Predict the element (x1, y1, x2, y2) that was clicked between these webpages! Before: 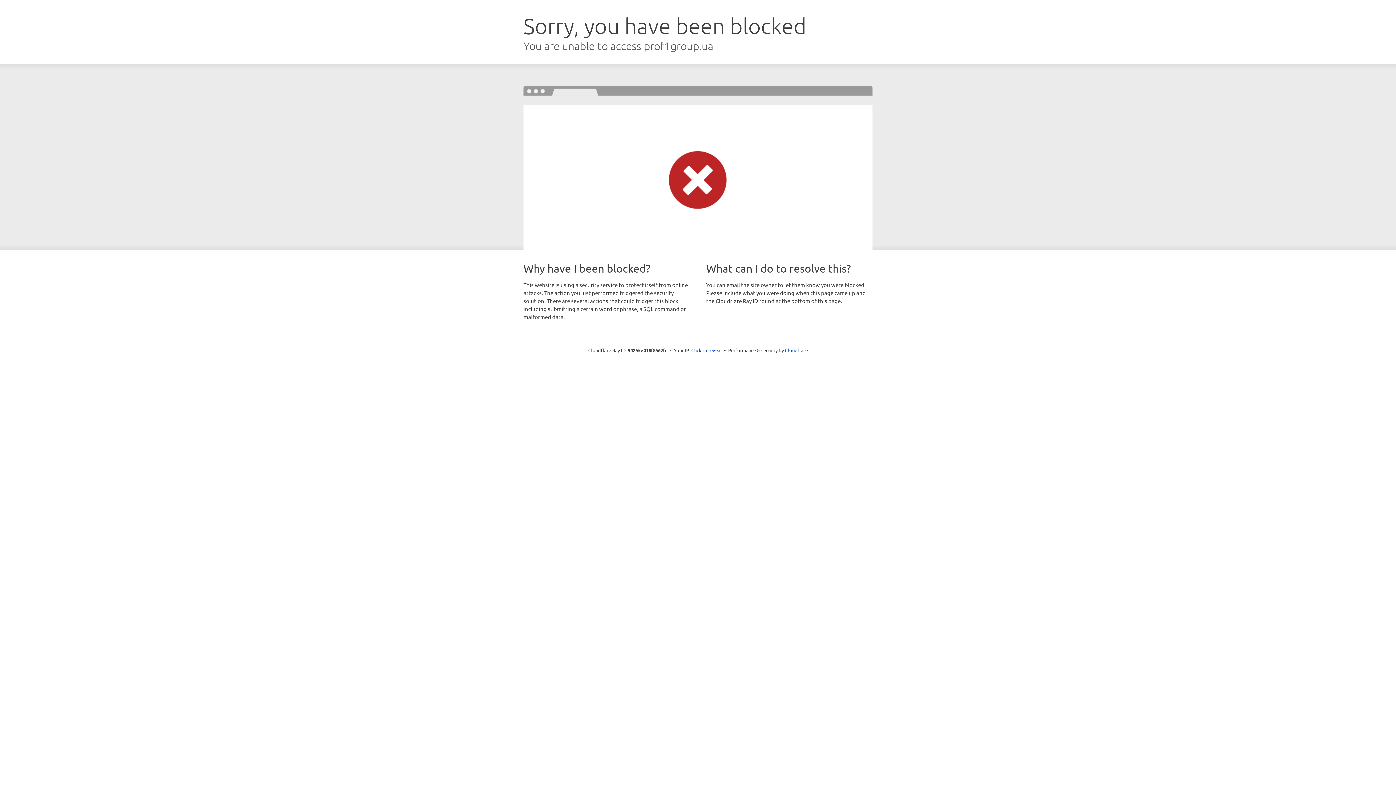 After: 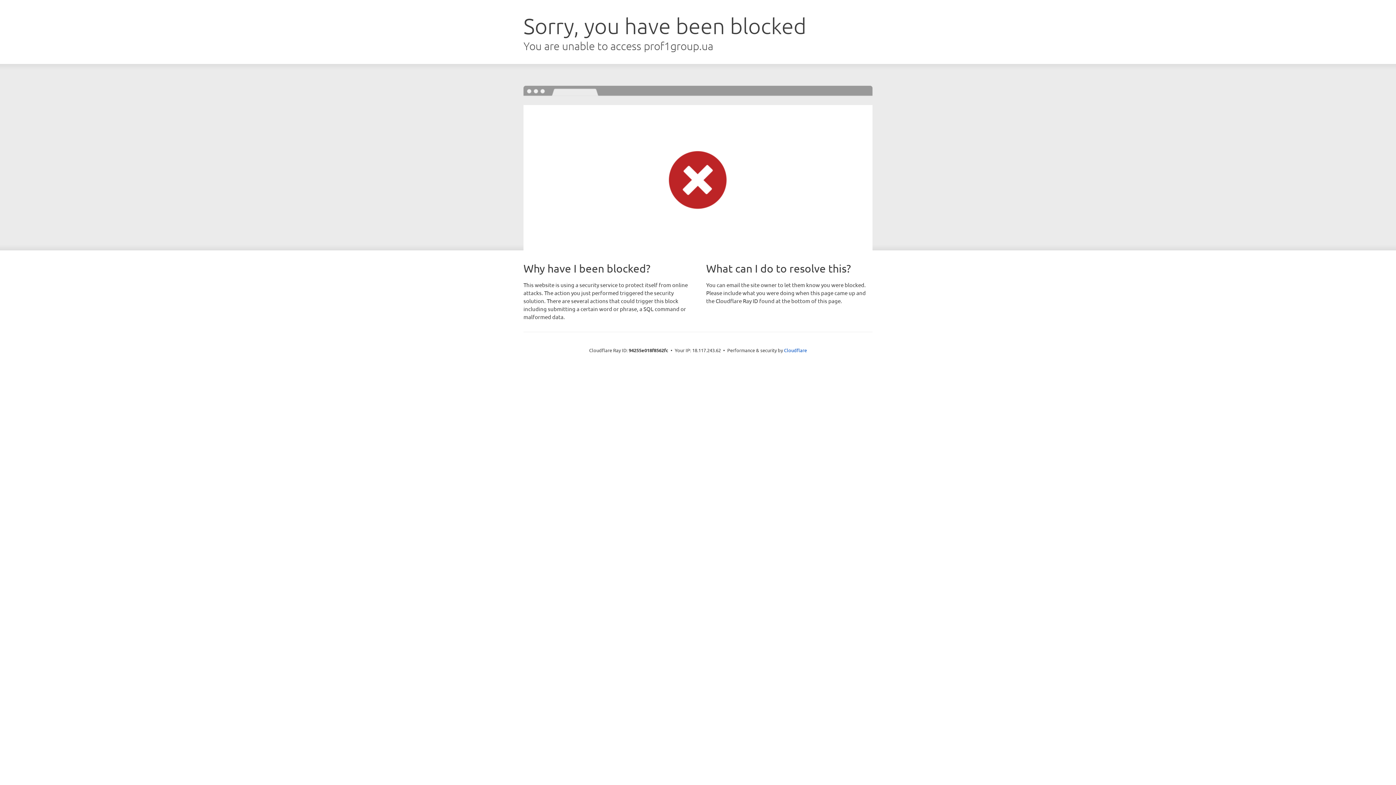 Action: label: Click to reveal bbox: (691, 346, 722, 353)